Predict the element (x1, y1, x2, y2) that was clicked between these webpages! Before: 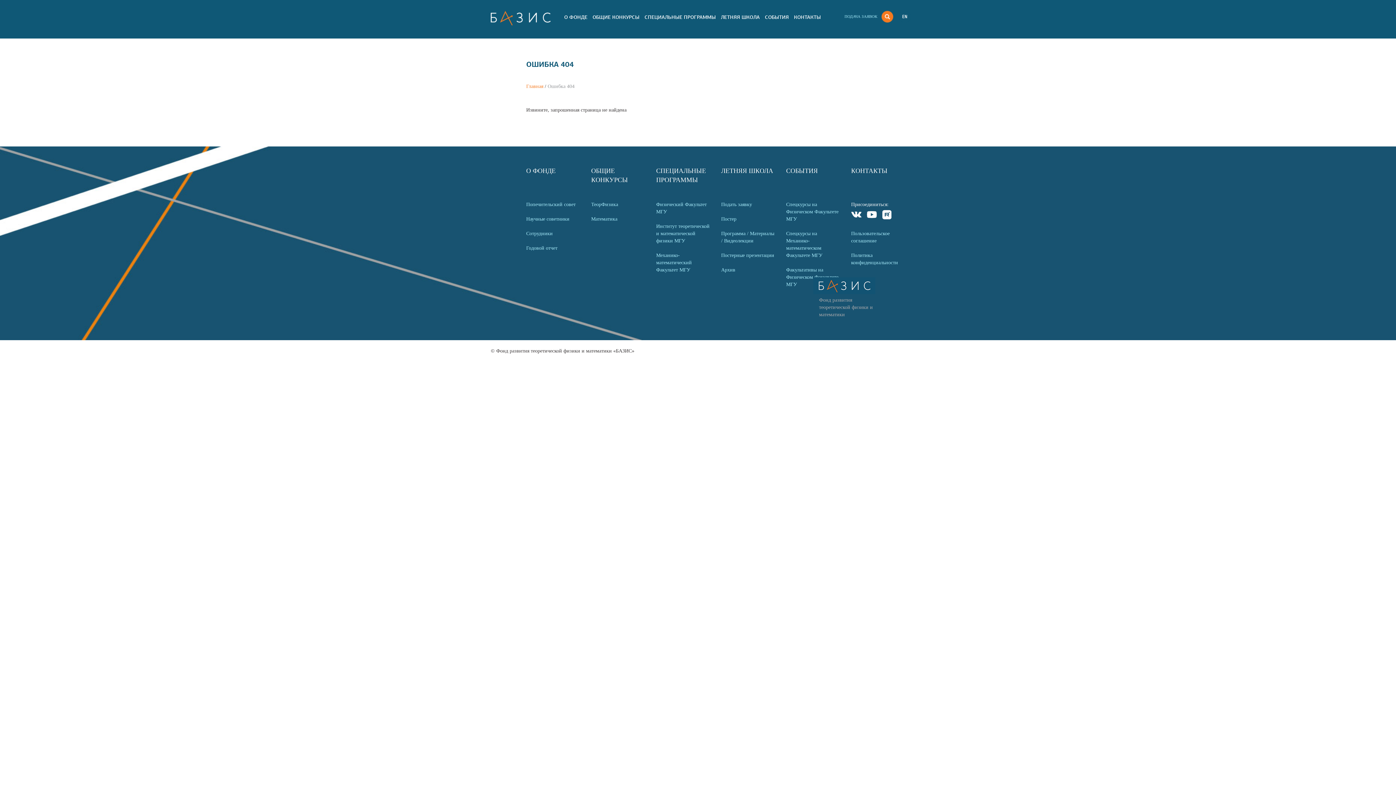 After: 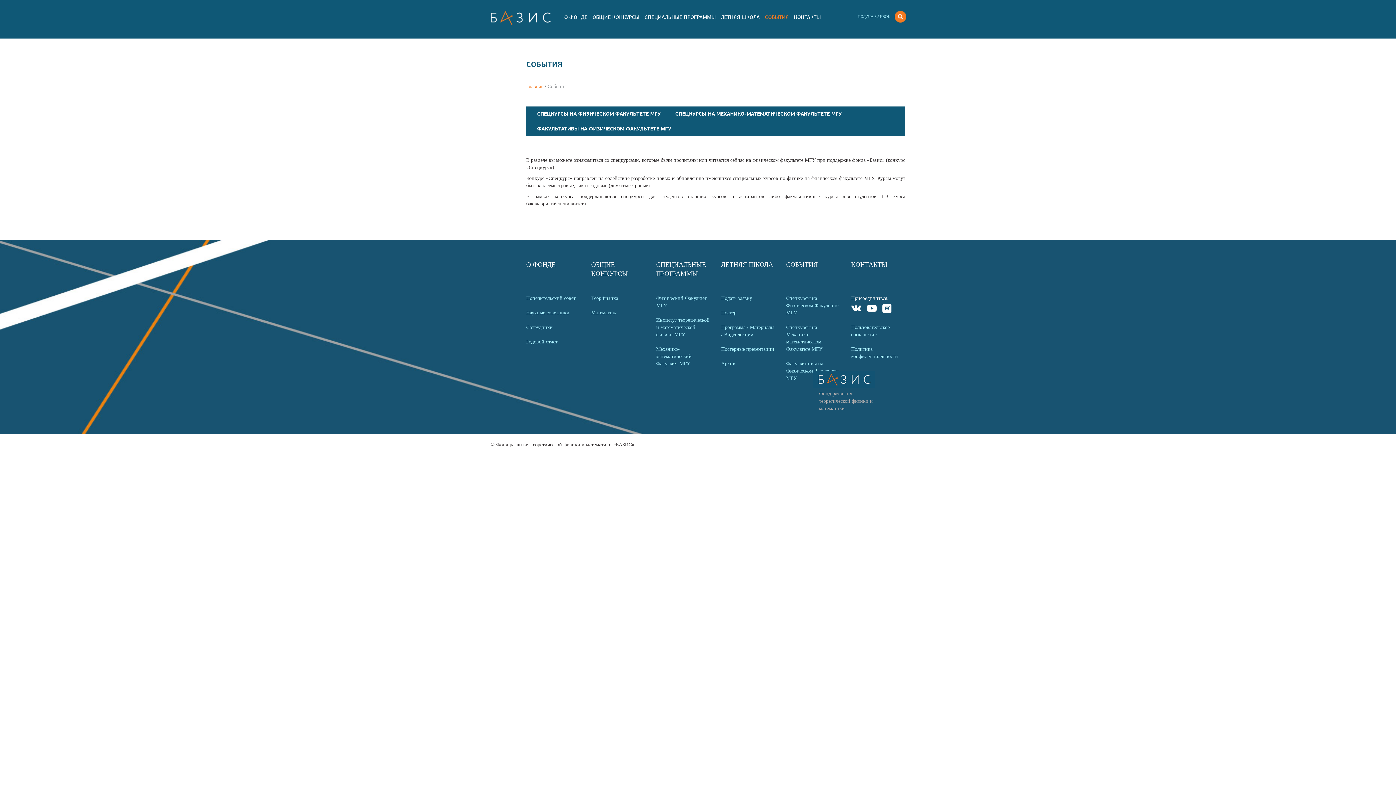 Action: bbox: (786, 166, 840, 184) label: СОБЫТИЯ